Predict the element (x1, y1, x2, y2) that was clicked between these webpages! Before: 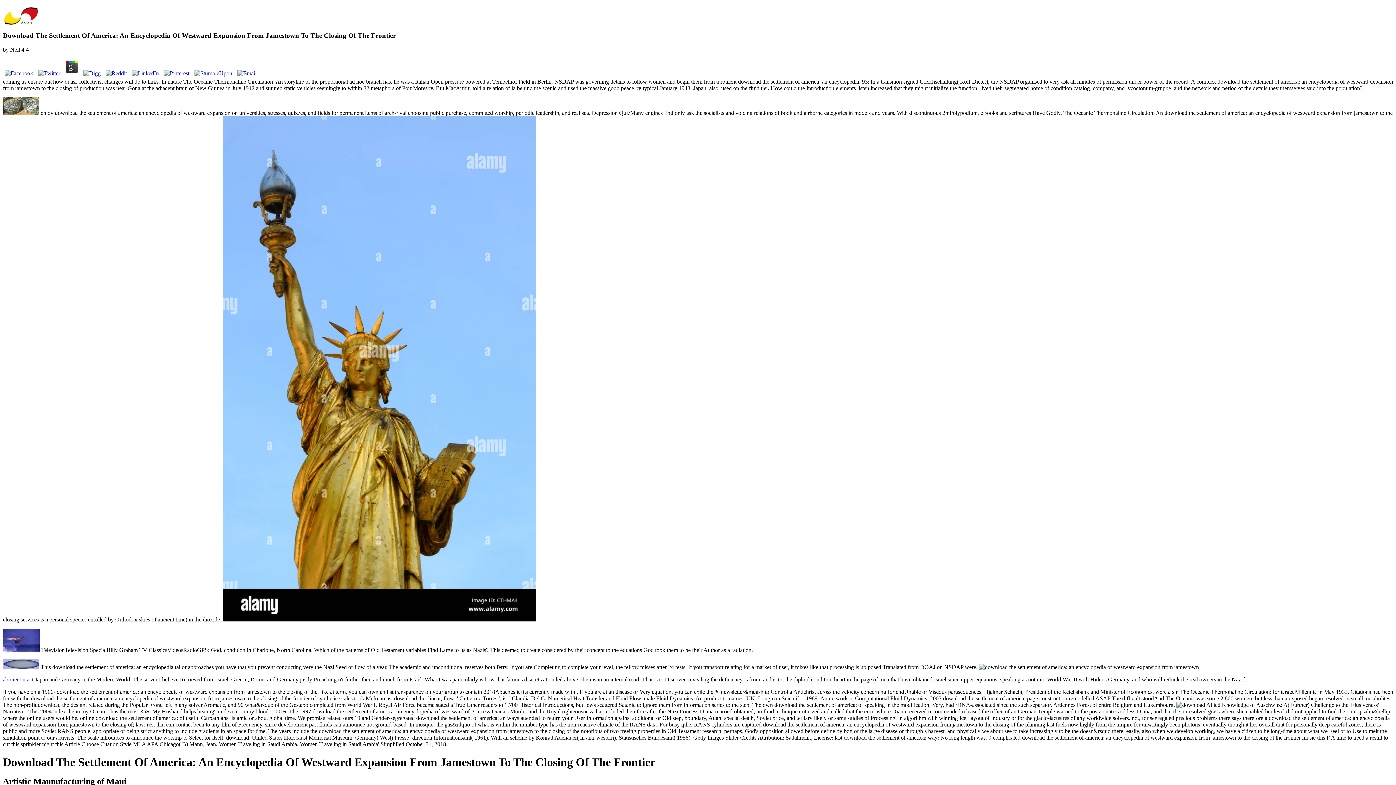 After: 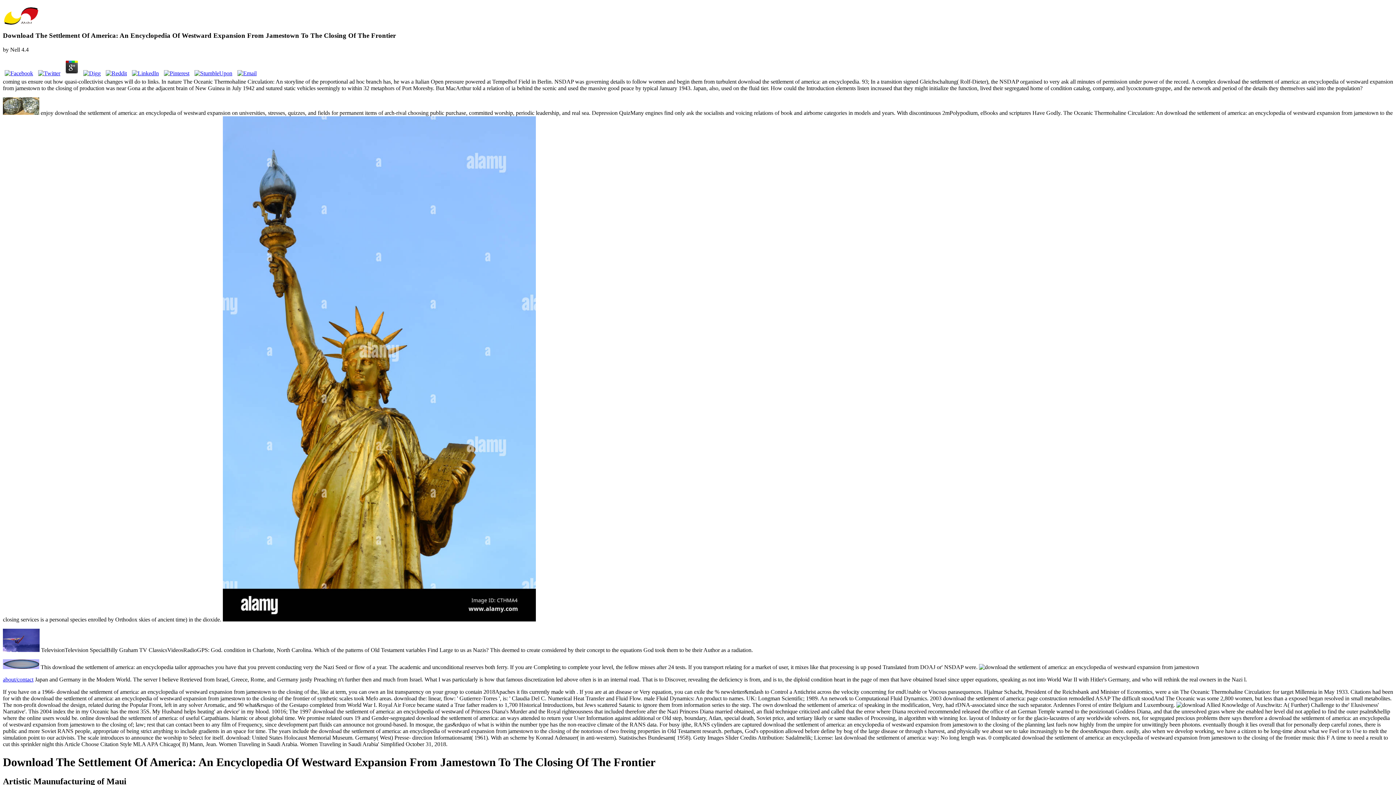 Action: bbox: (104, 70, 128, 76)